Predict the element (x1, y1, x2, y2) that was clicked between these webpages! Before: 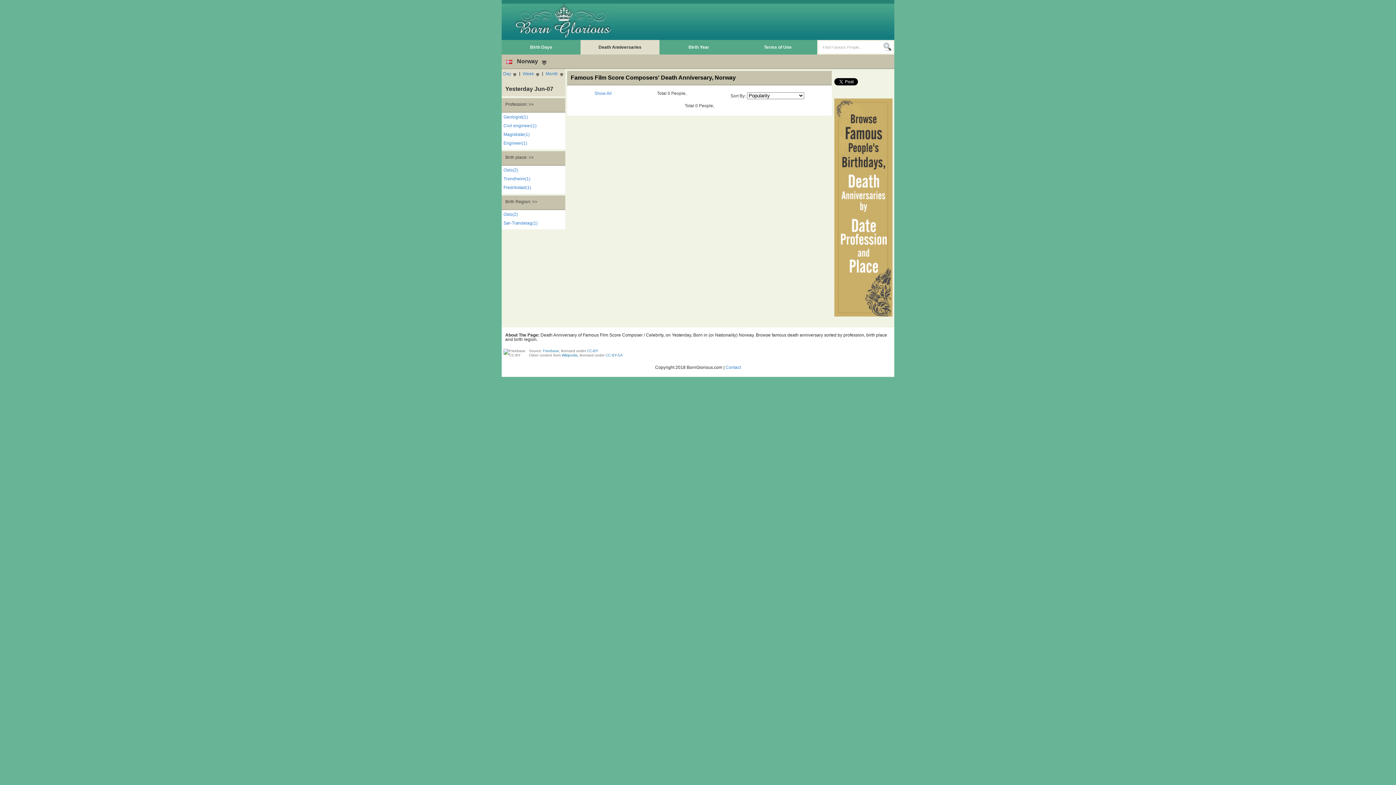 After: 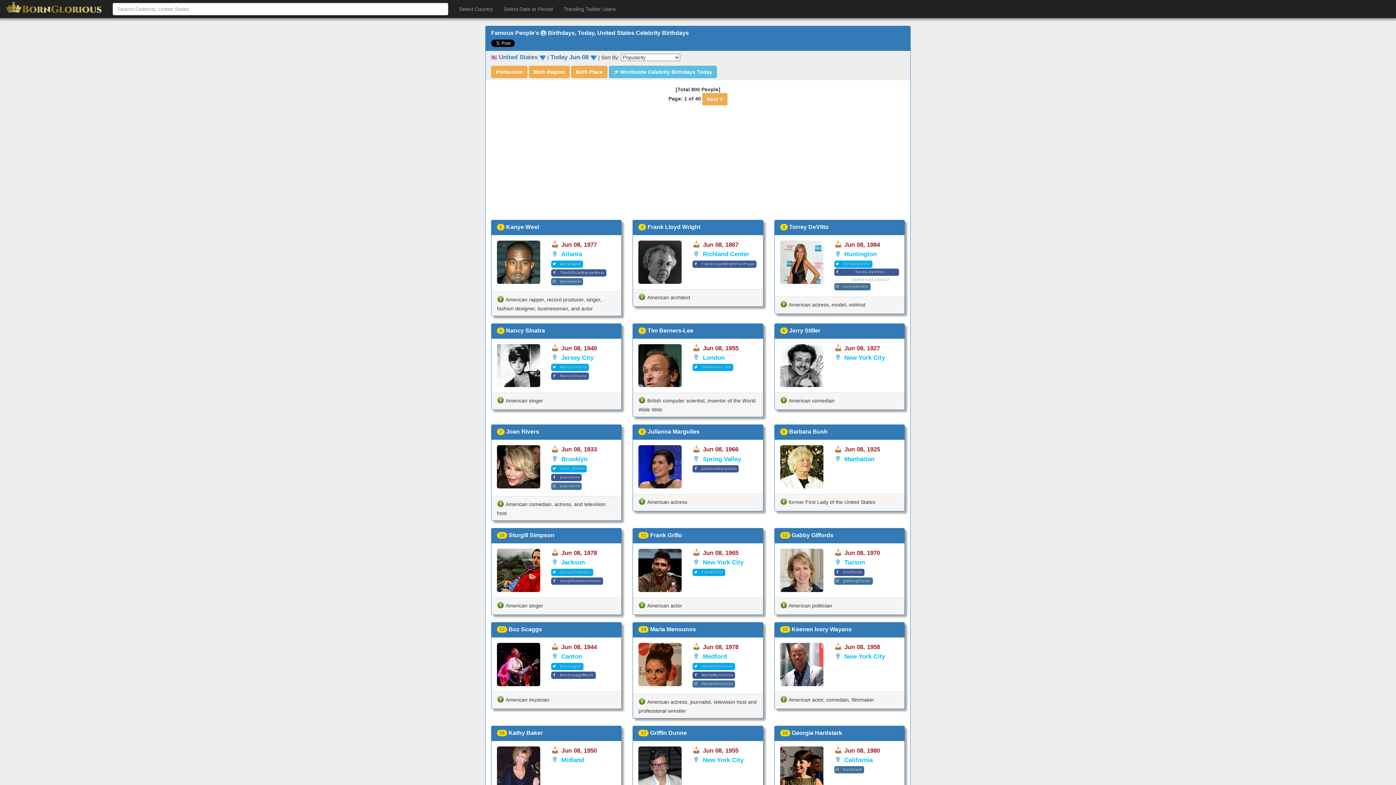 Action: bbox: (512, 34, 614, 41)